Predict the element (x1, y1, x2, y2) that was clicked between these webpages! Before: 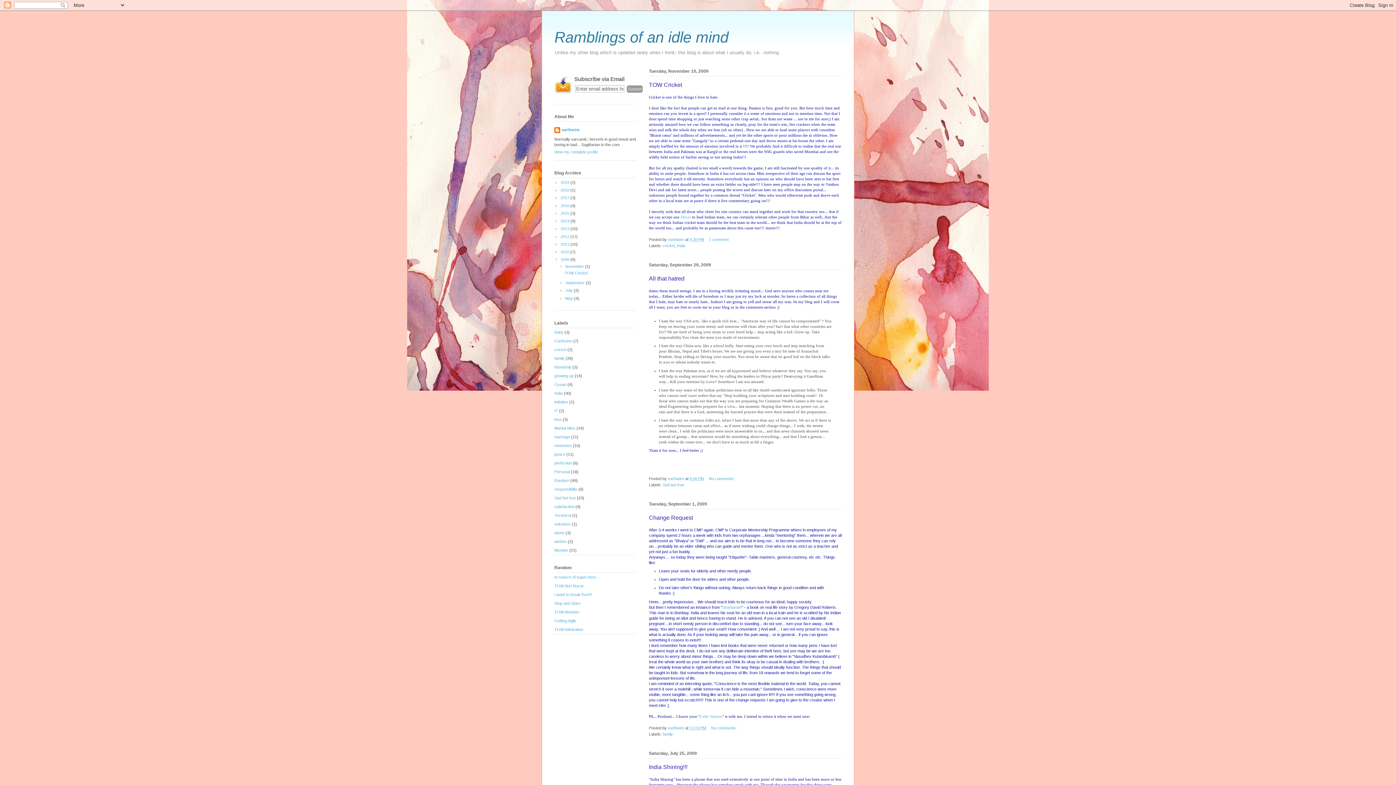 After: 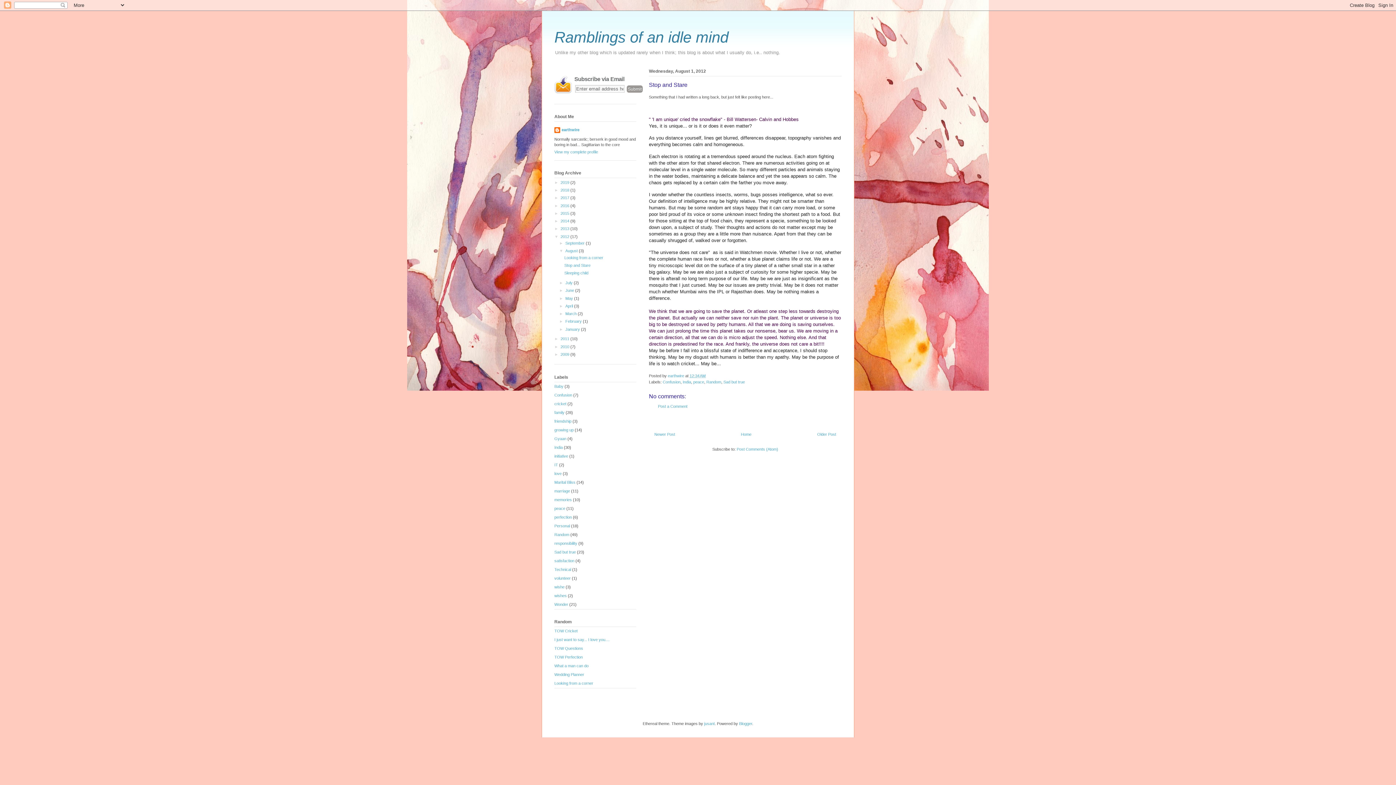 Action: label: Stop and Stare bbox: (554, 601, 580, 605)